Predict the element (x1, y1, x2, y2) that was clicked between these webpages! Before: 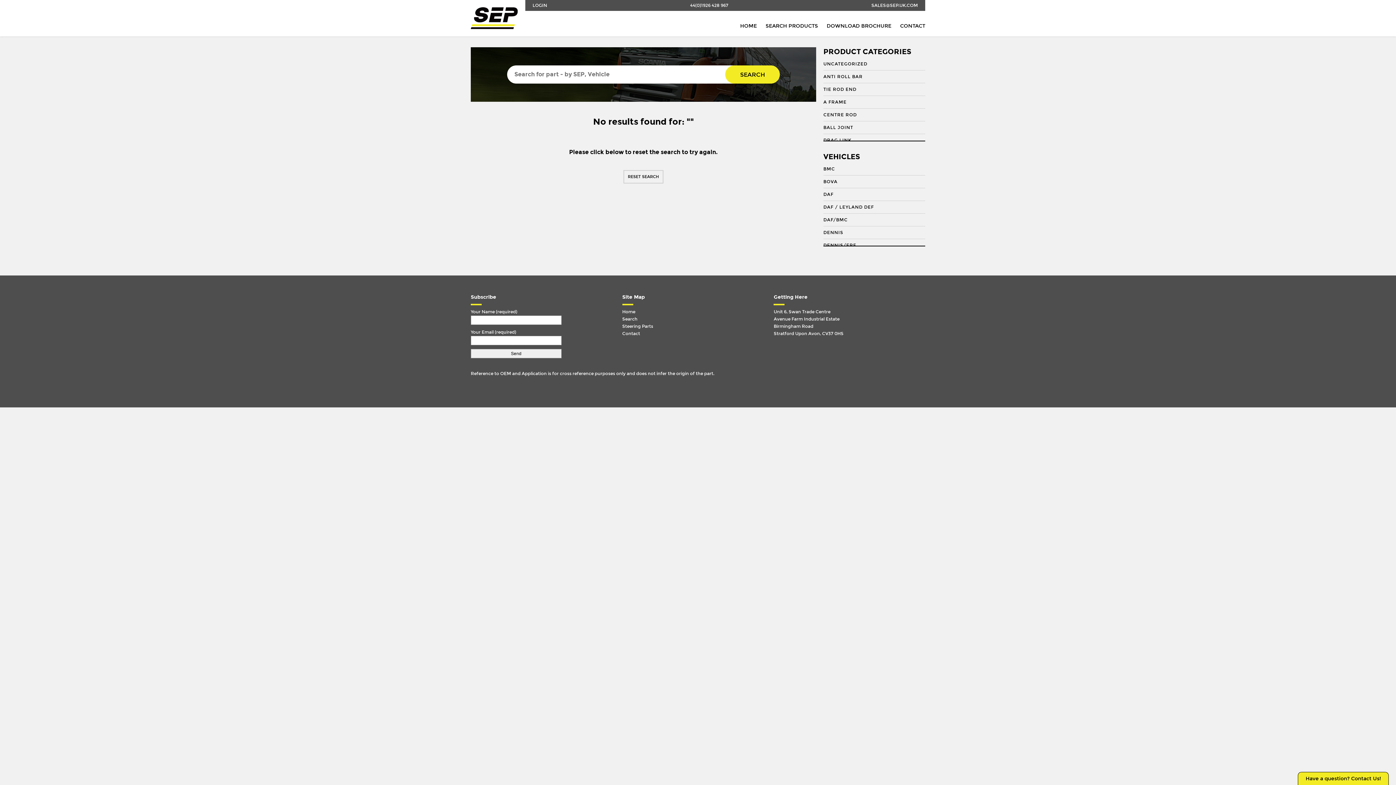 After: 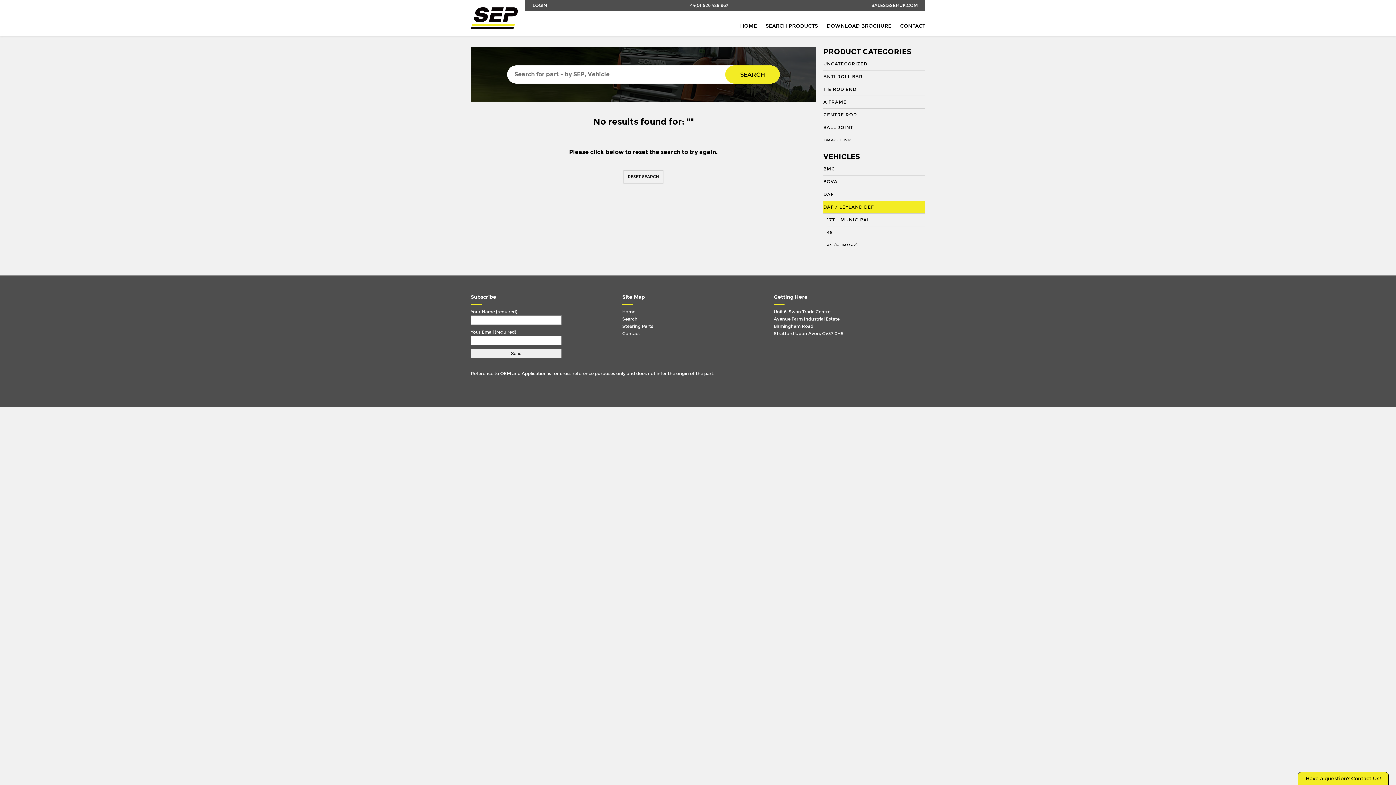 Action: bbox: (823, 201, 925, 213) label: DAF / LEYLAND DEF